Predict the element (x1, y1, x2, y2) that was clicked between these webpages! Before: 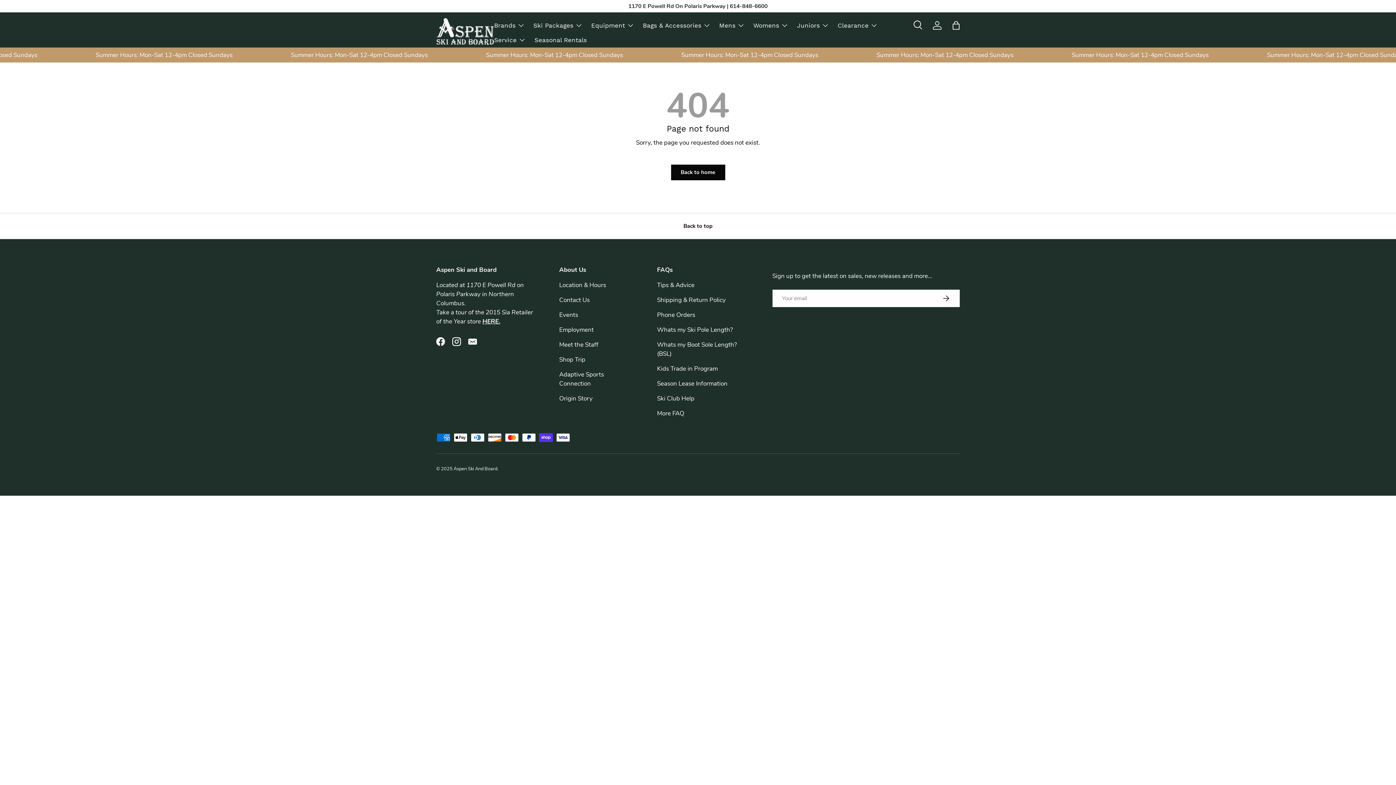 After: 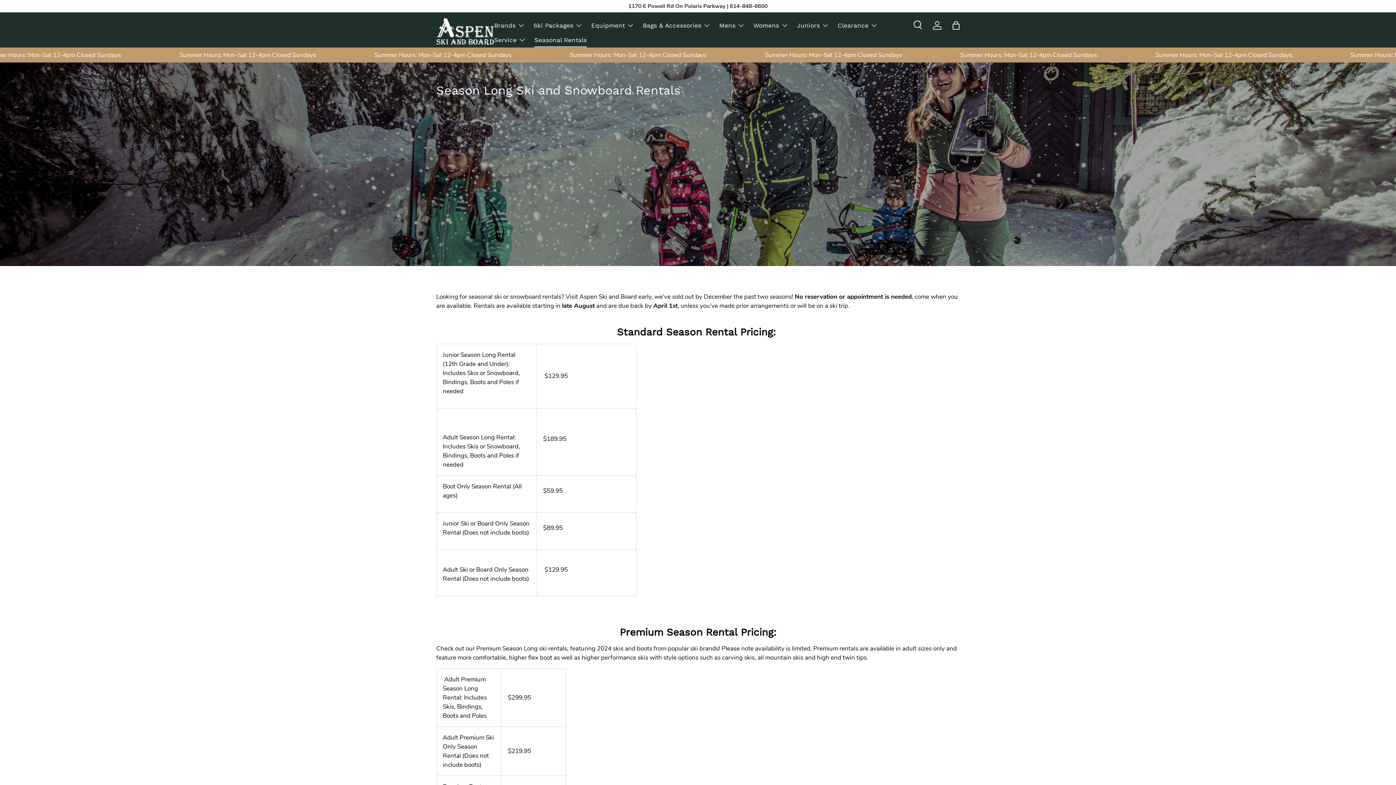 Action: label: Seasonal Rentals bbox: (534, 32, 587, 47)